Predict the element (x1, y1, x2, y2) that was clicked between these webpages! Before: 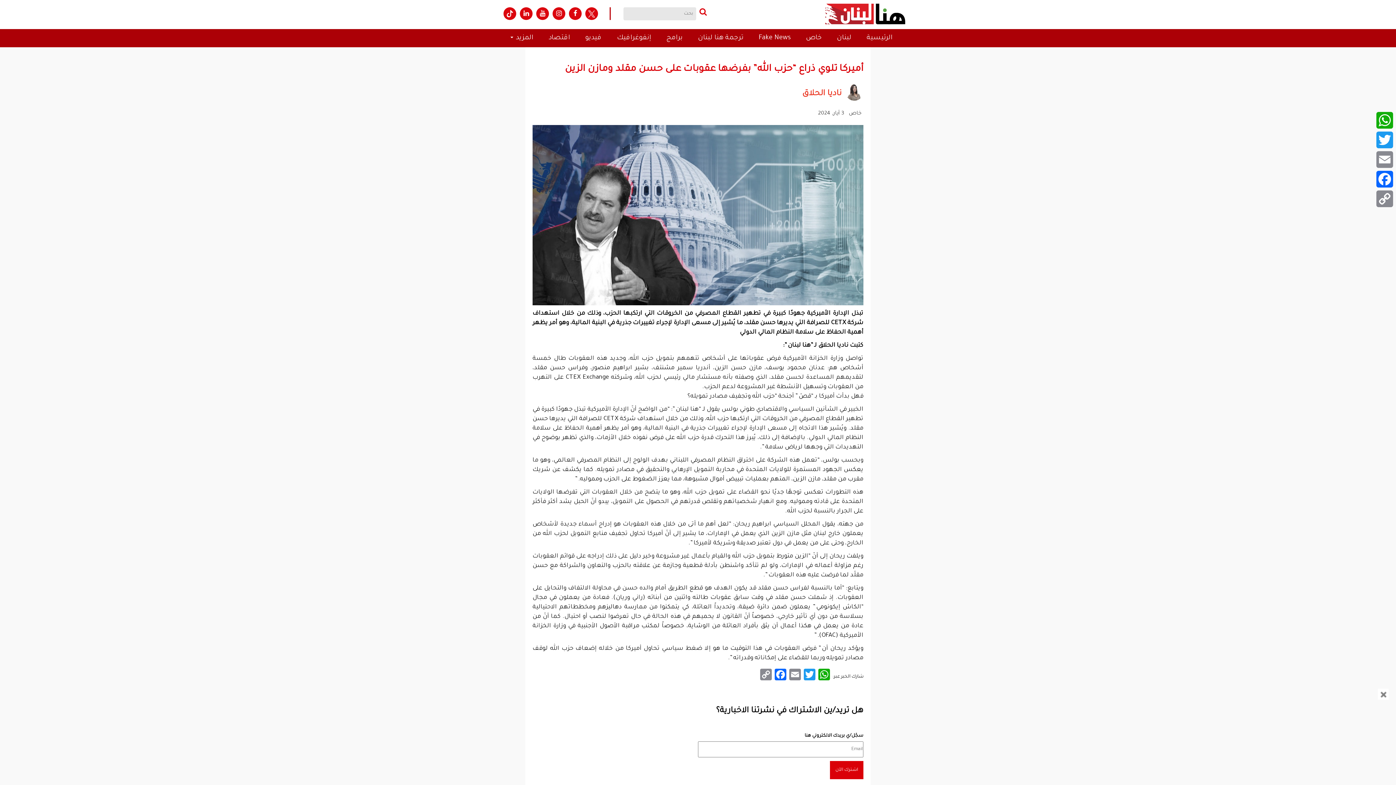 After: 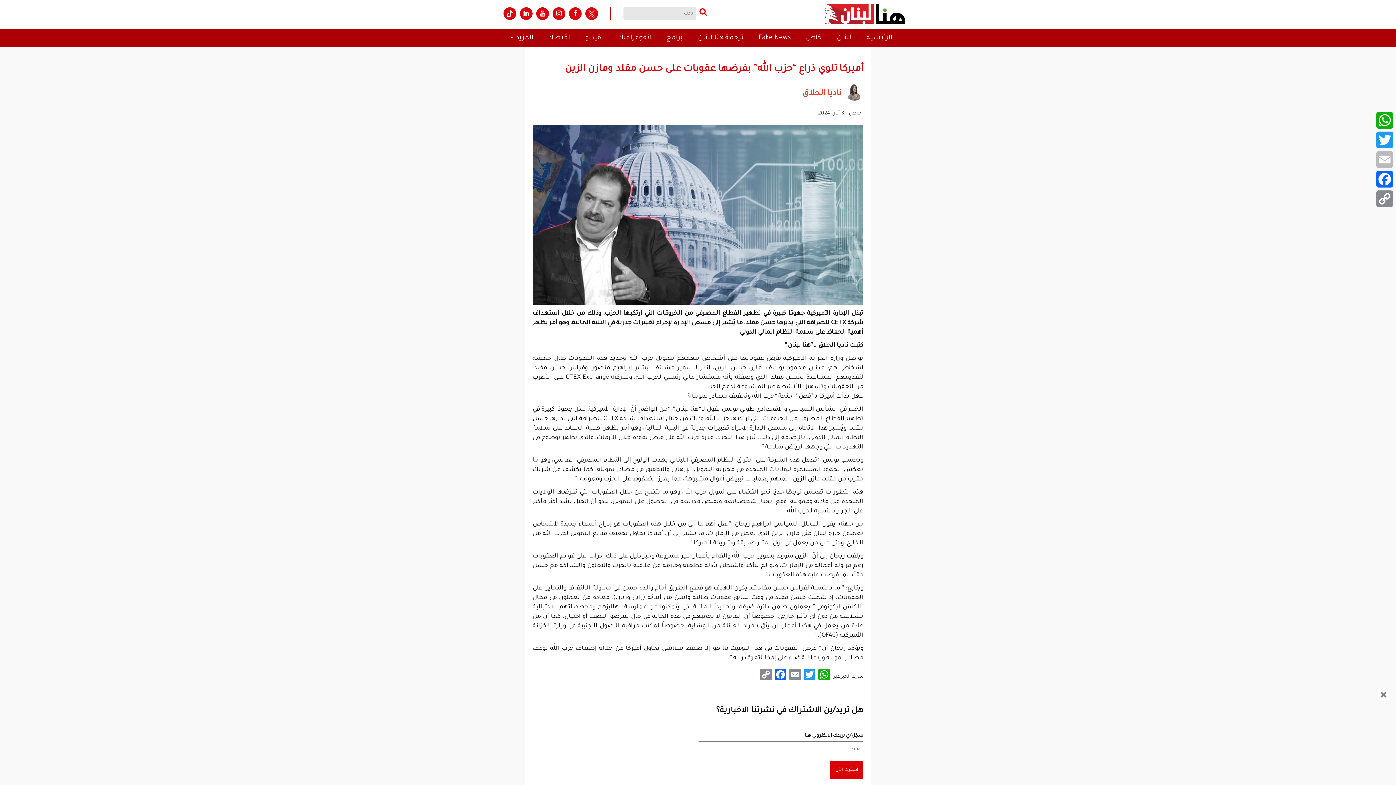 Action: bbox: (1375, 149, 1394, 169) label: Email